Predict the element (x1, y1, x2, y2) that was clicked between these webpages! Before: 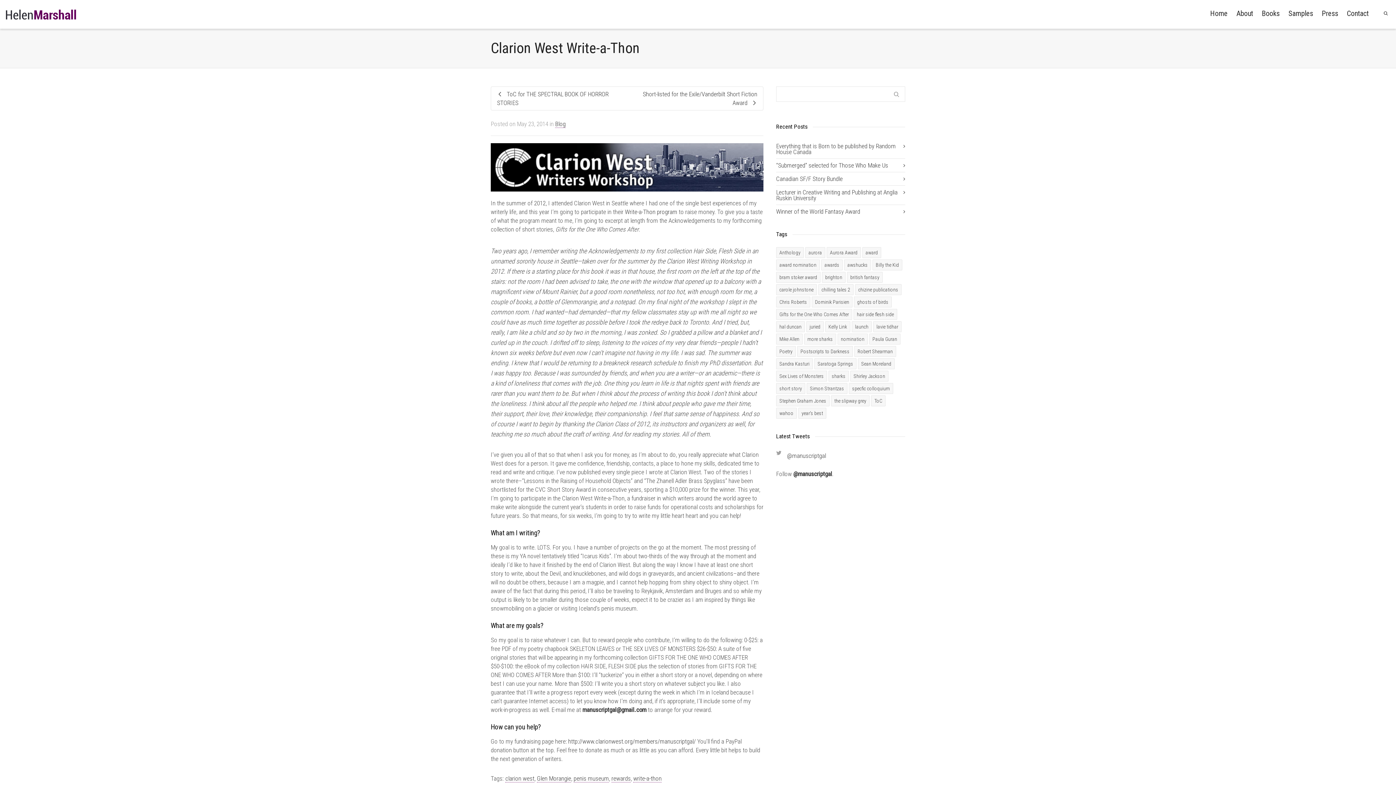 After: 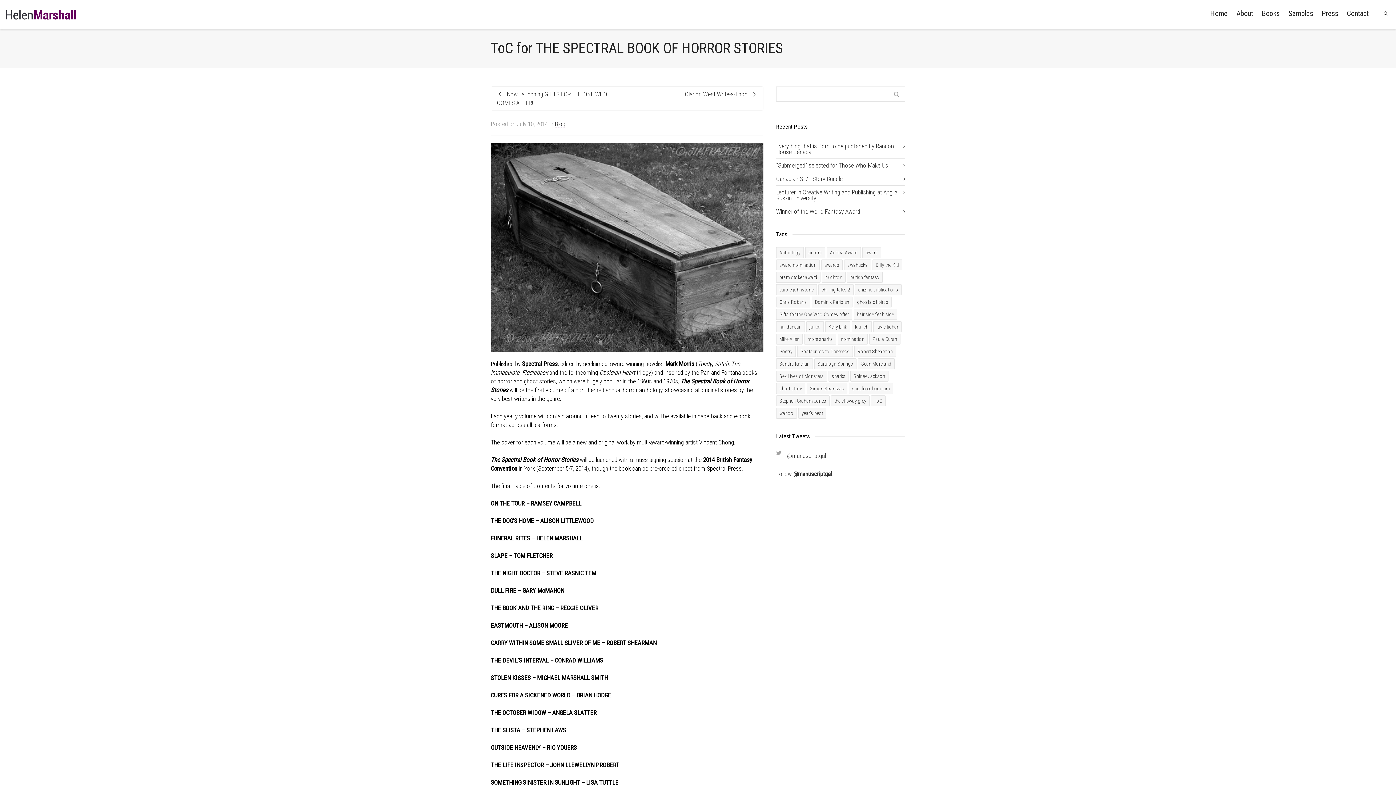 Action: bbox: (491, 86, 627, 110) label:  ToC for THE SPECTRAL BOOK OF HORROR STORIES